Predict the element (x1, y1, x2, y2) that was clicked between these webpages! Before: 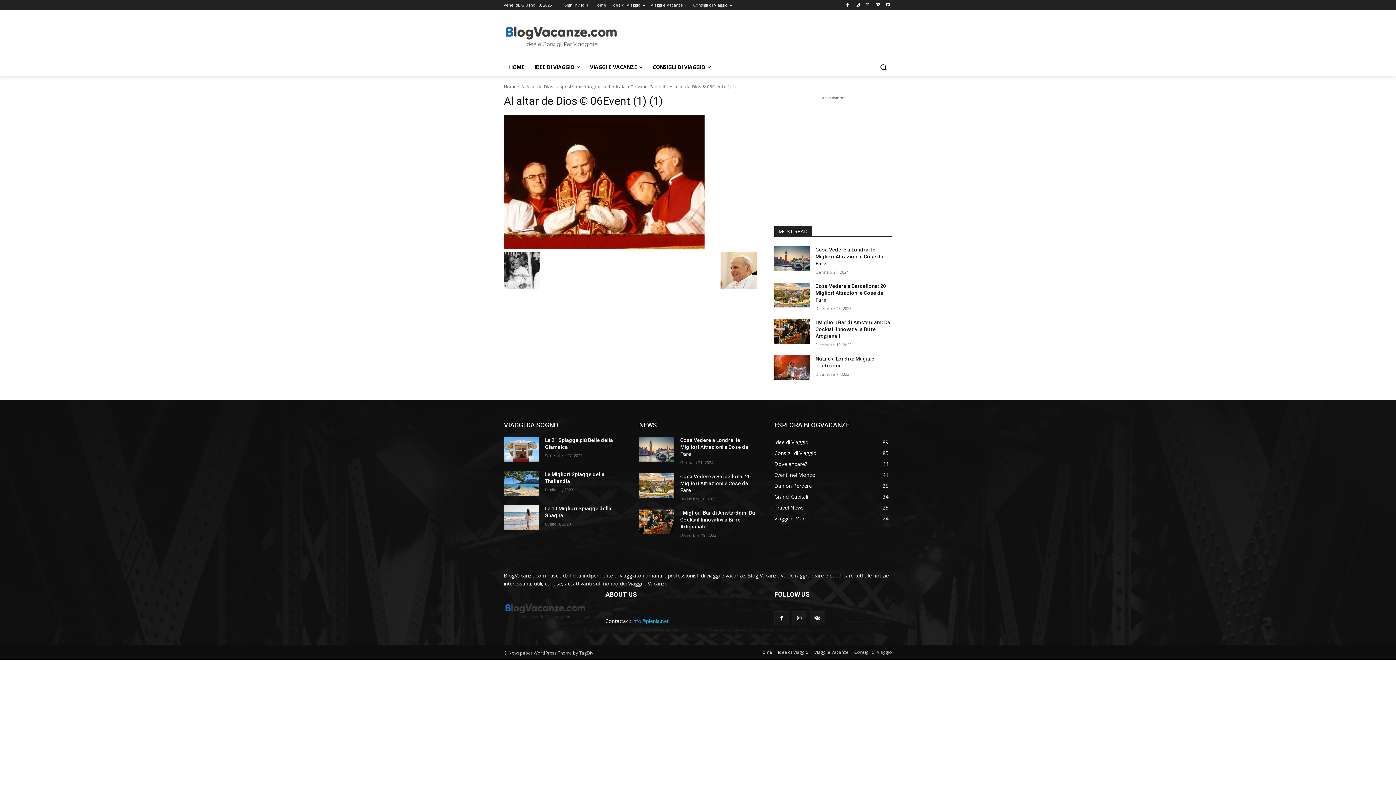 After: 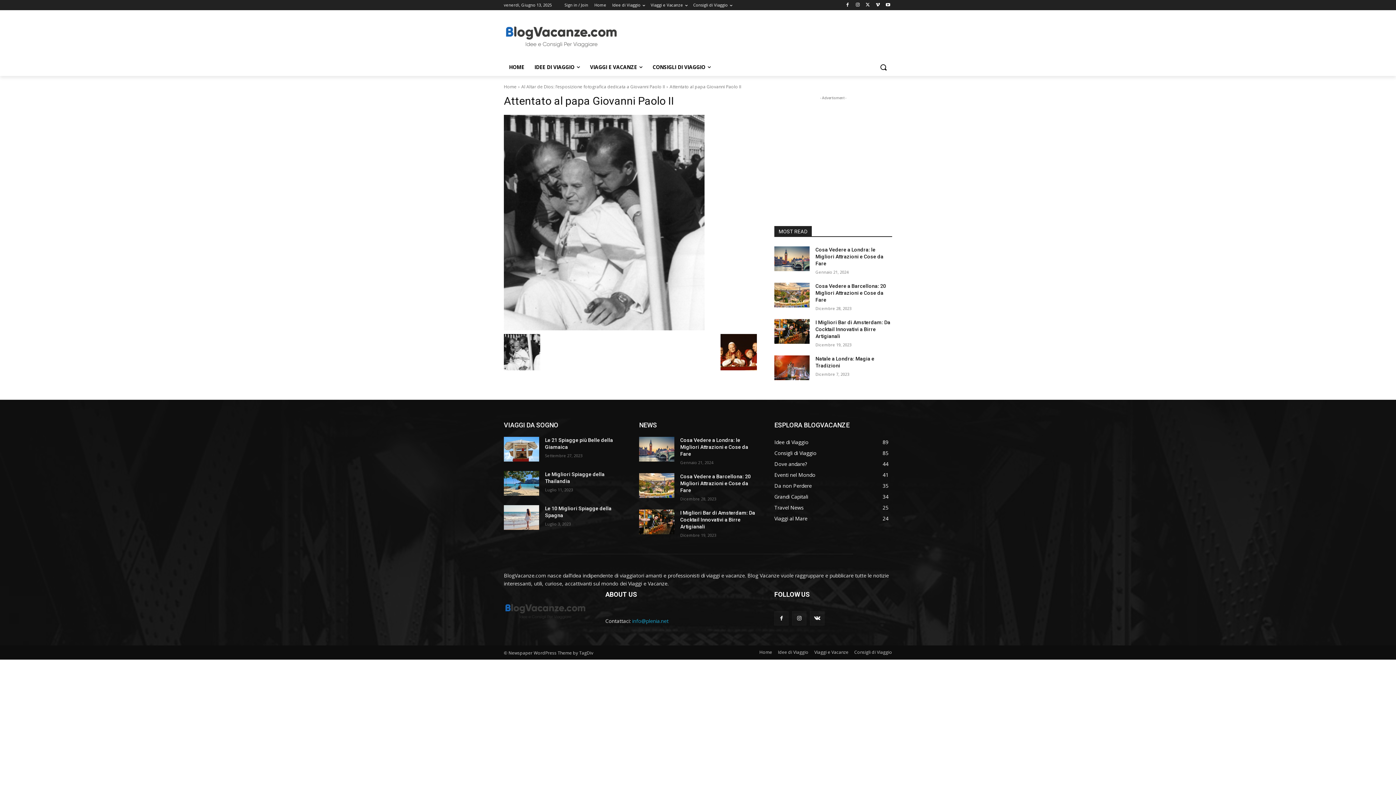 Action: bbox: (504, 284, 540, 289)